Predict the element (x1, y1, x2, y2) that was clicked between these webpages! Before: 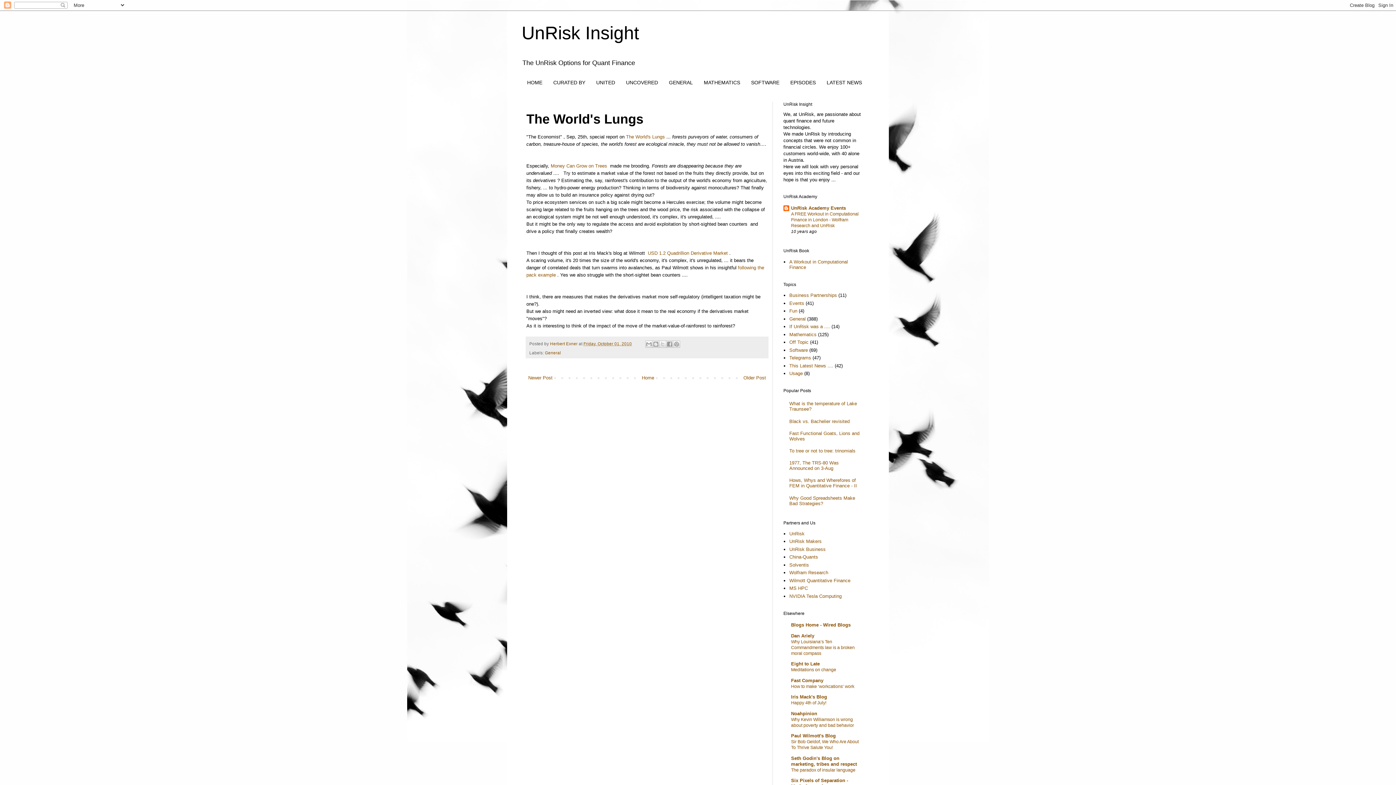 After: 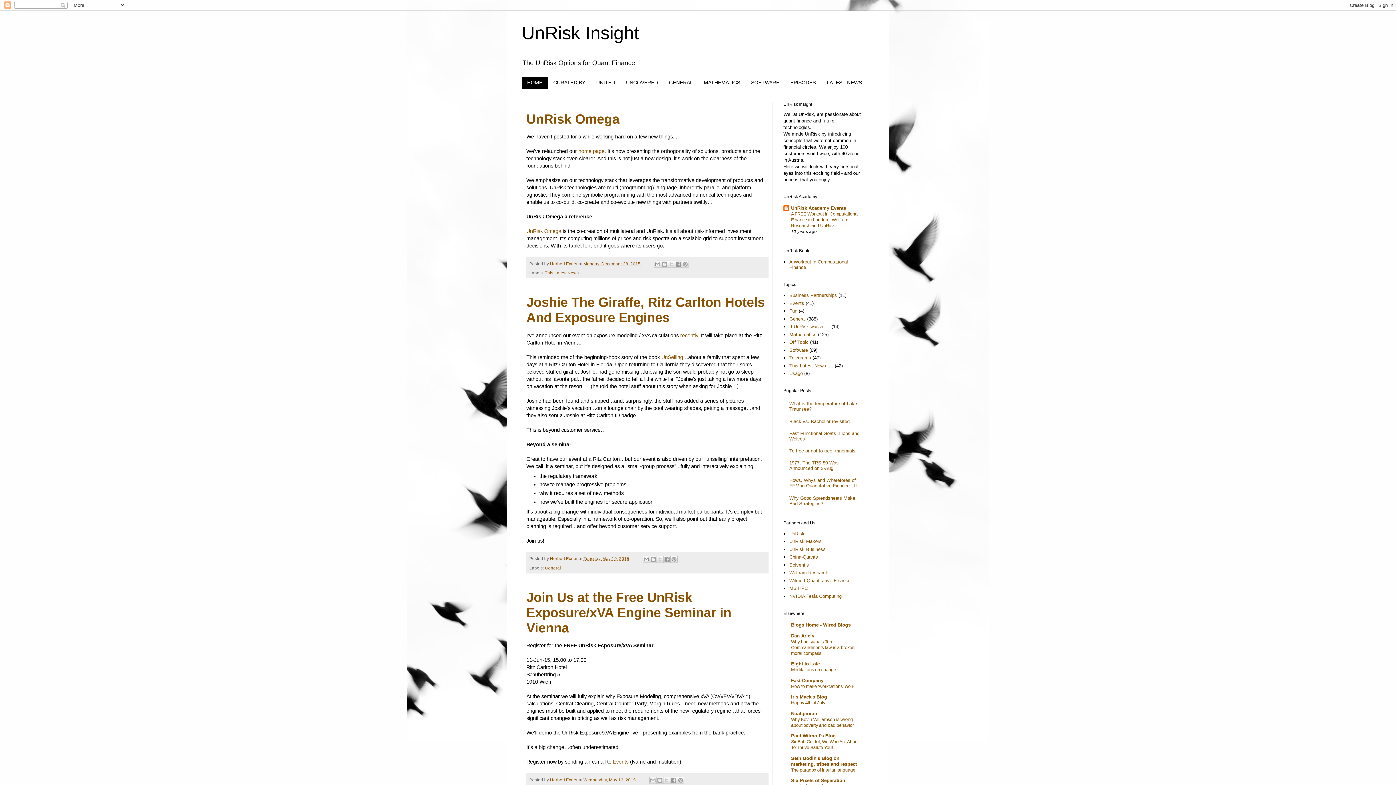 Action: label: Home bbox: (640, 373, 656, 382)